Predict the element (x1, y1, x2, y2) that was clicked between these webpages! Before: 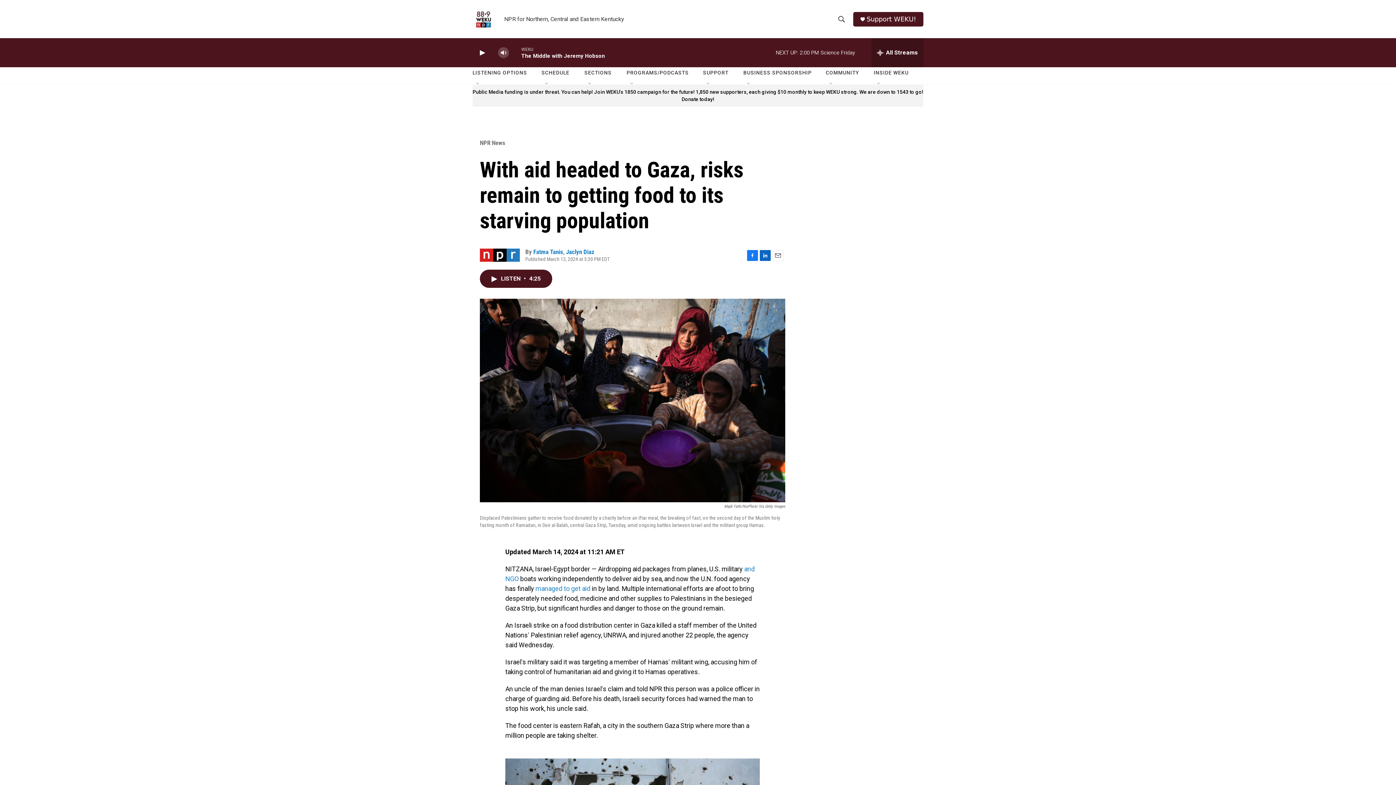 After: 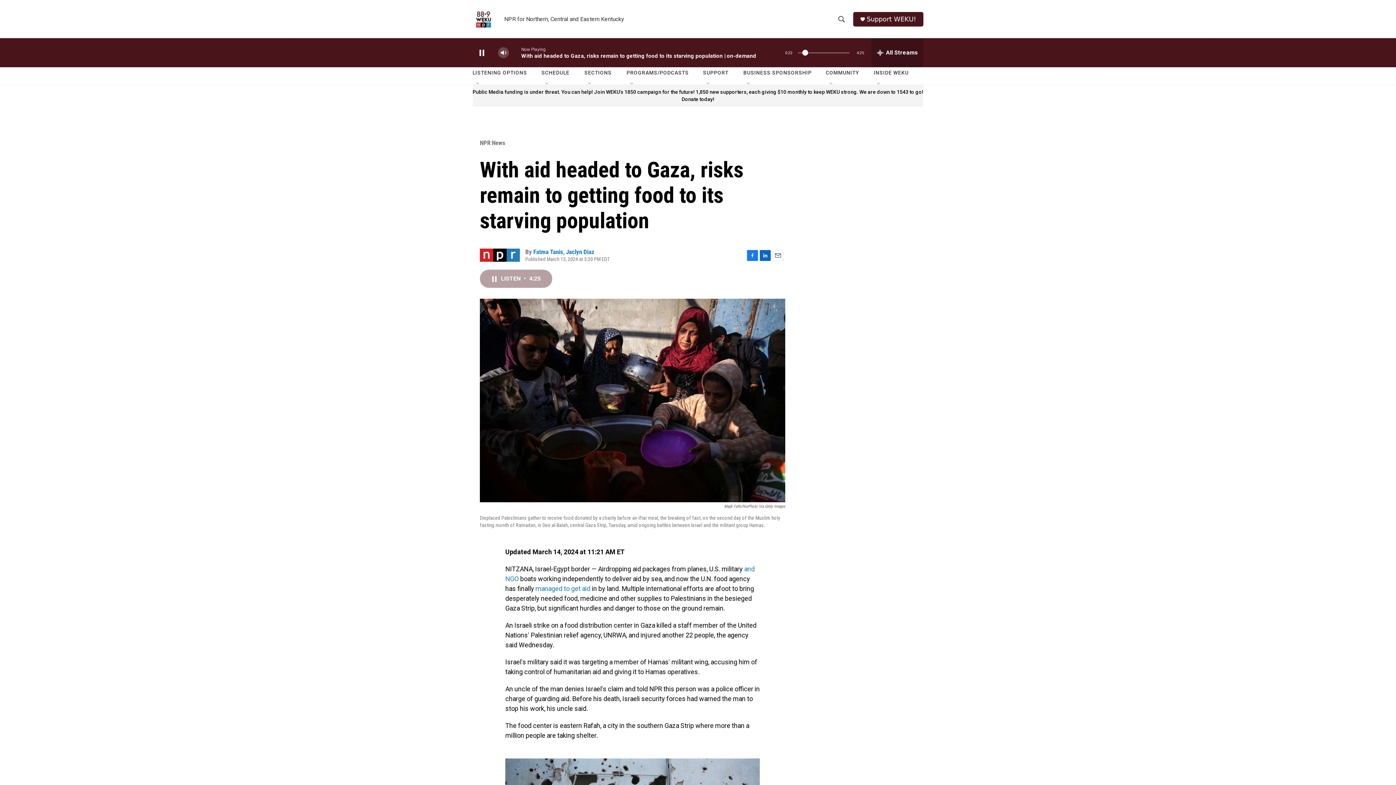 Action: label: LISTEN • 4:25 bbox: (480, 269, 552, 288)